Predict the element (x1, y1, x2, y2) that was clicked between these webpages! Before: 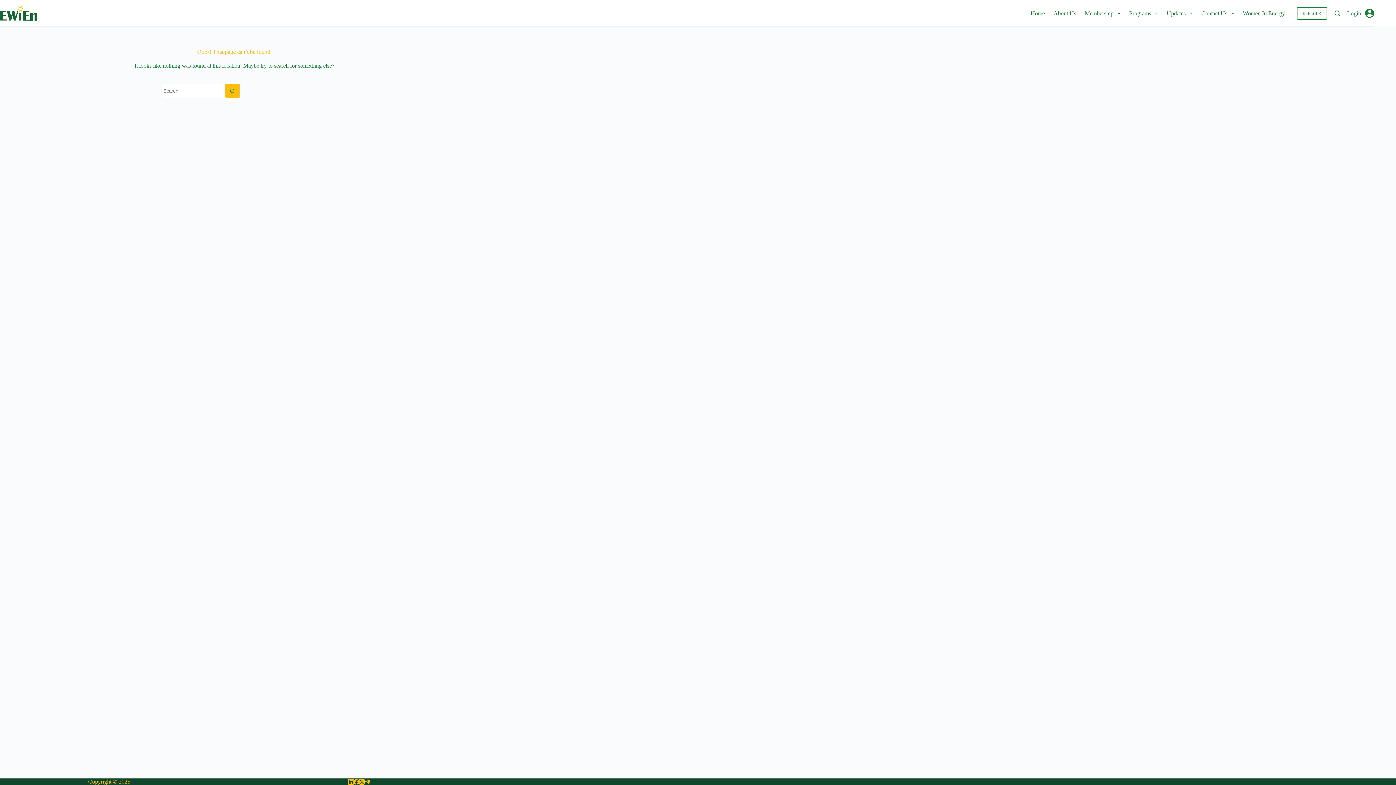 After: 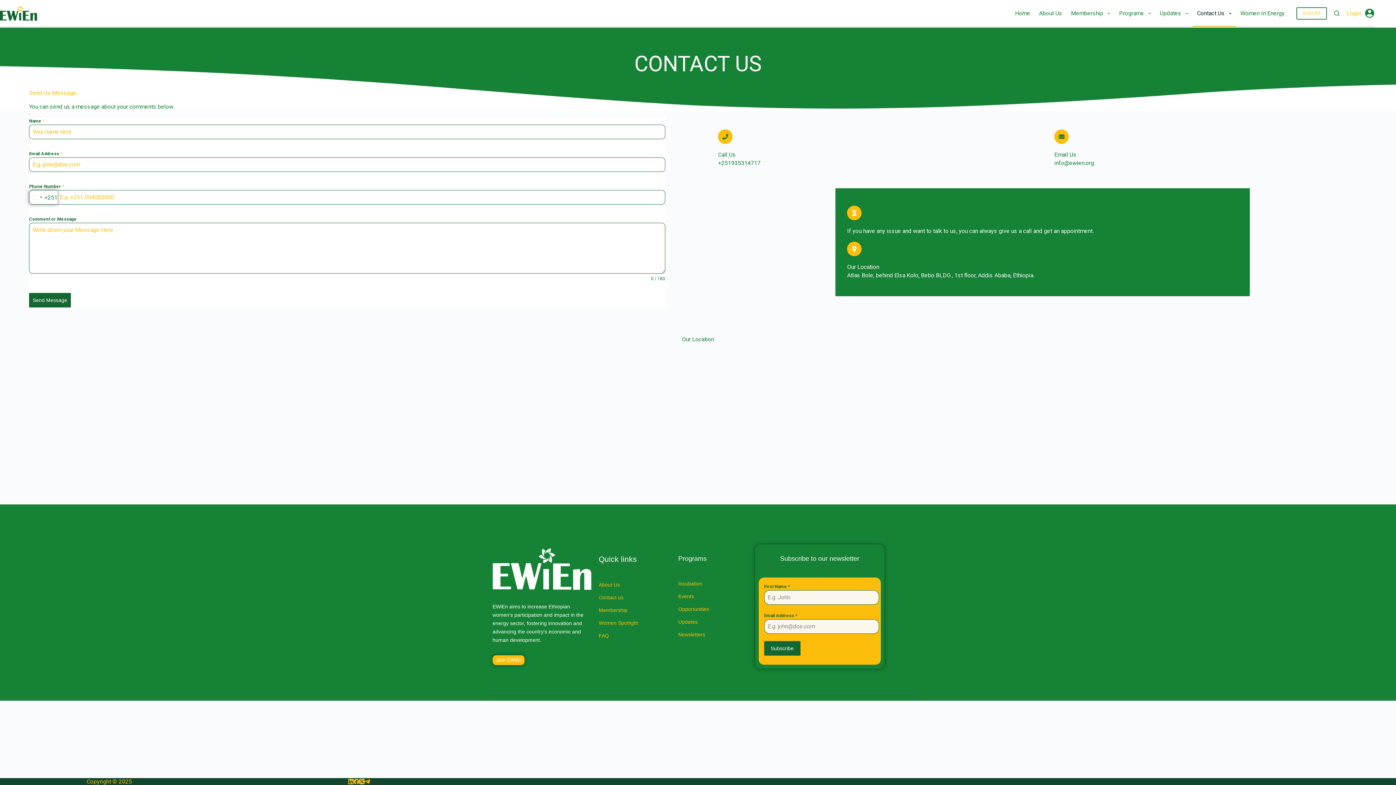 Action: bbox: (1197, 0, 1238, 26) label: Contact Us